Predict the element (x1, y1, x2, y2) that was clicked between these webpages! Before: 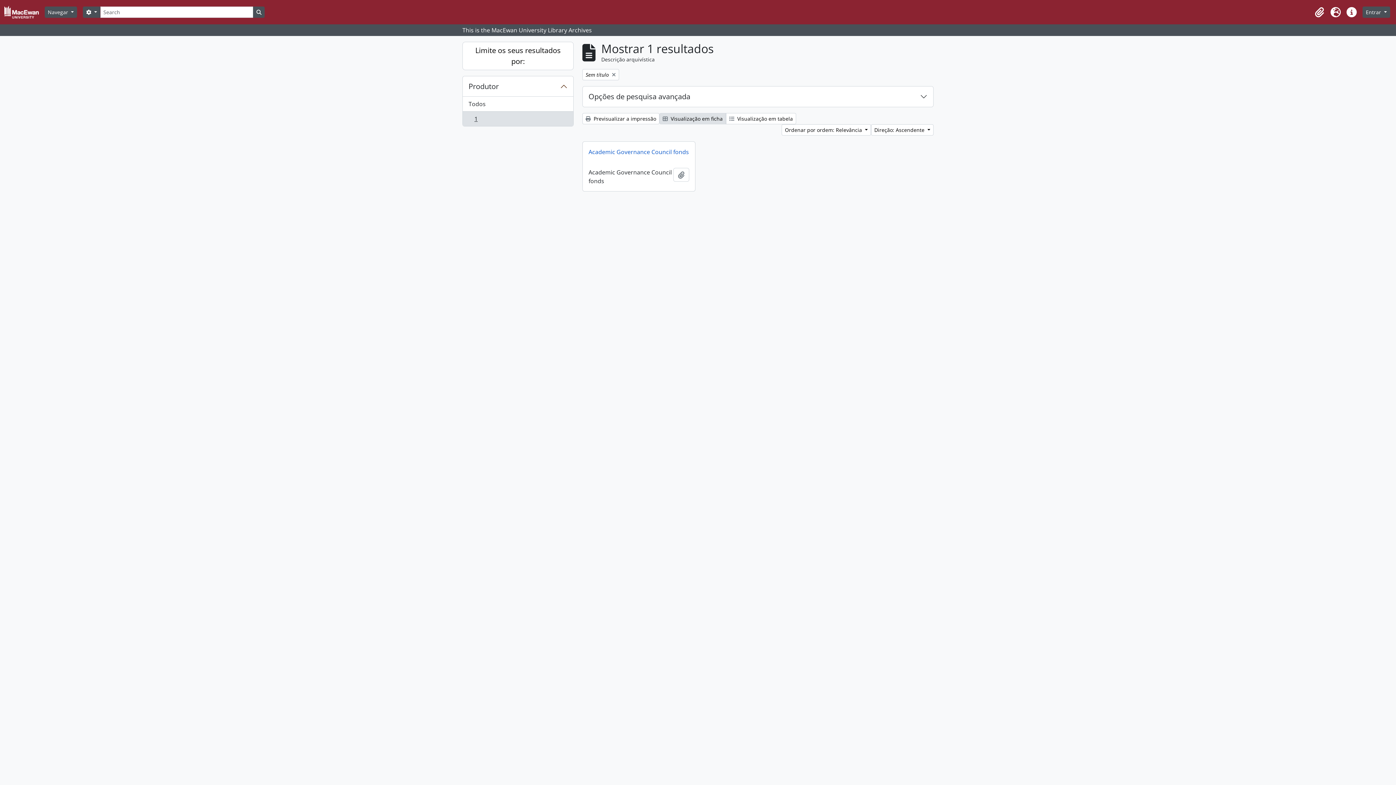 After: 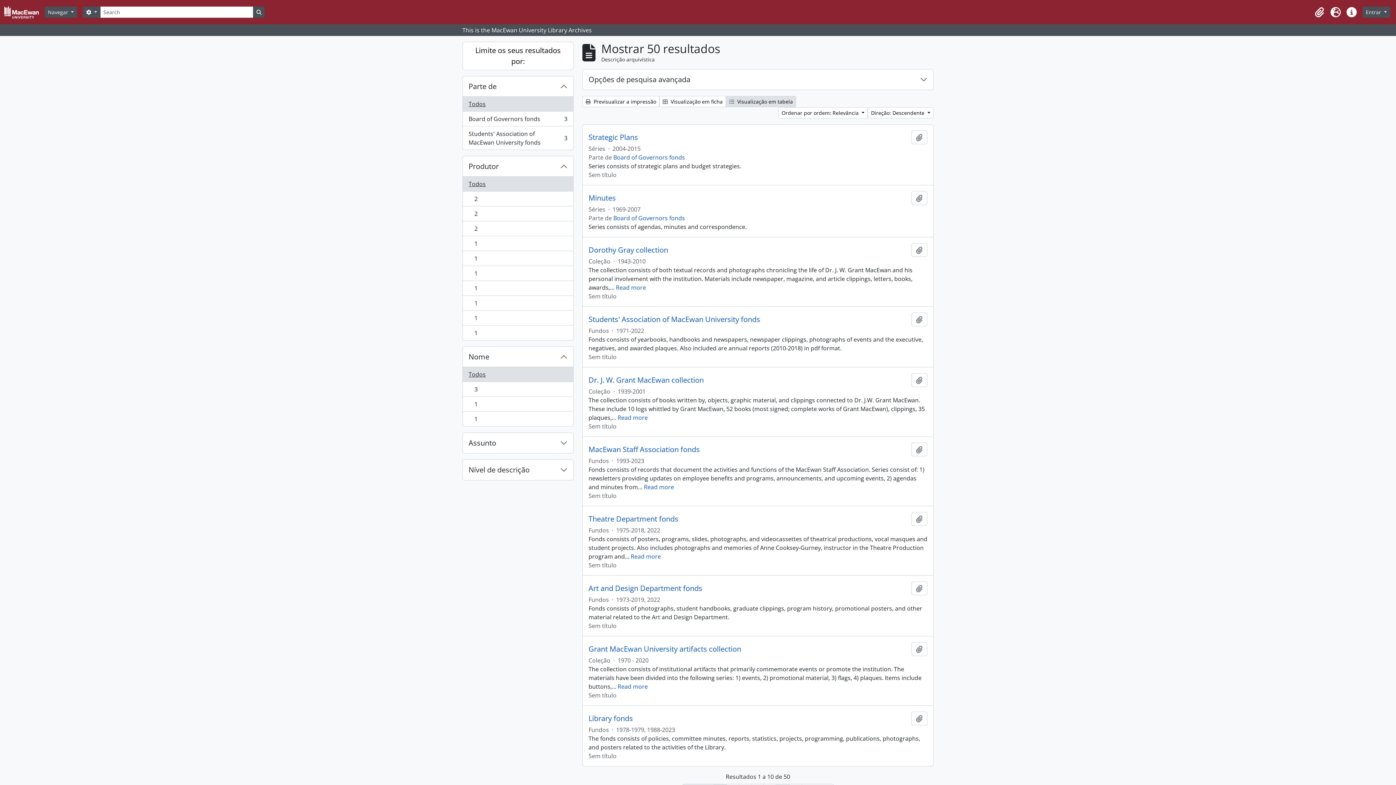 Action: label: Busque na página de navegação bbox: (253, 6, 264, 17)